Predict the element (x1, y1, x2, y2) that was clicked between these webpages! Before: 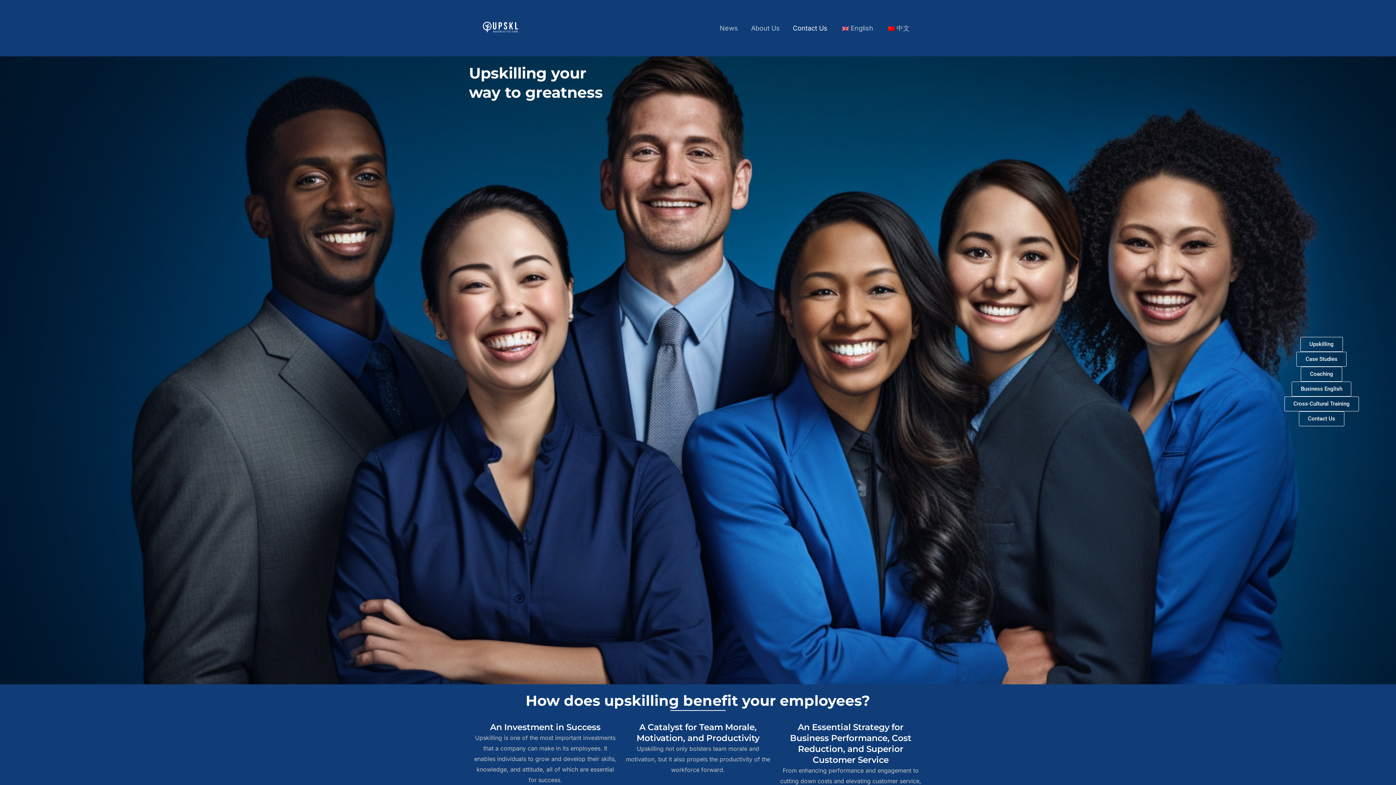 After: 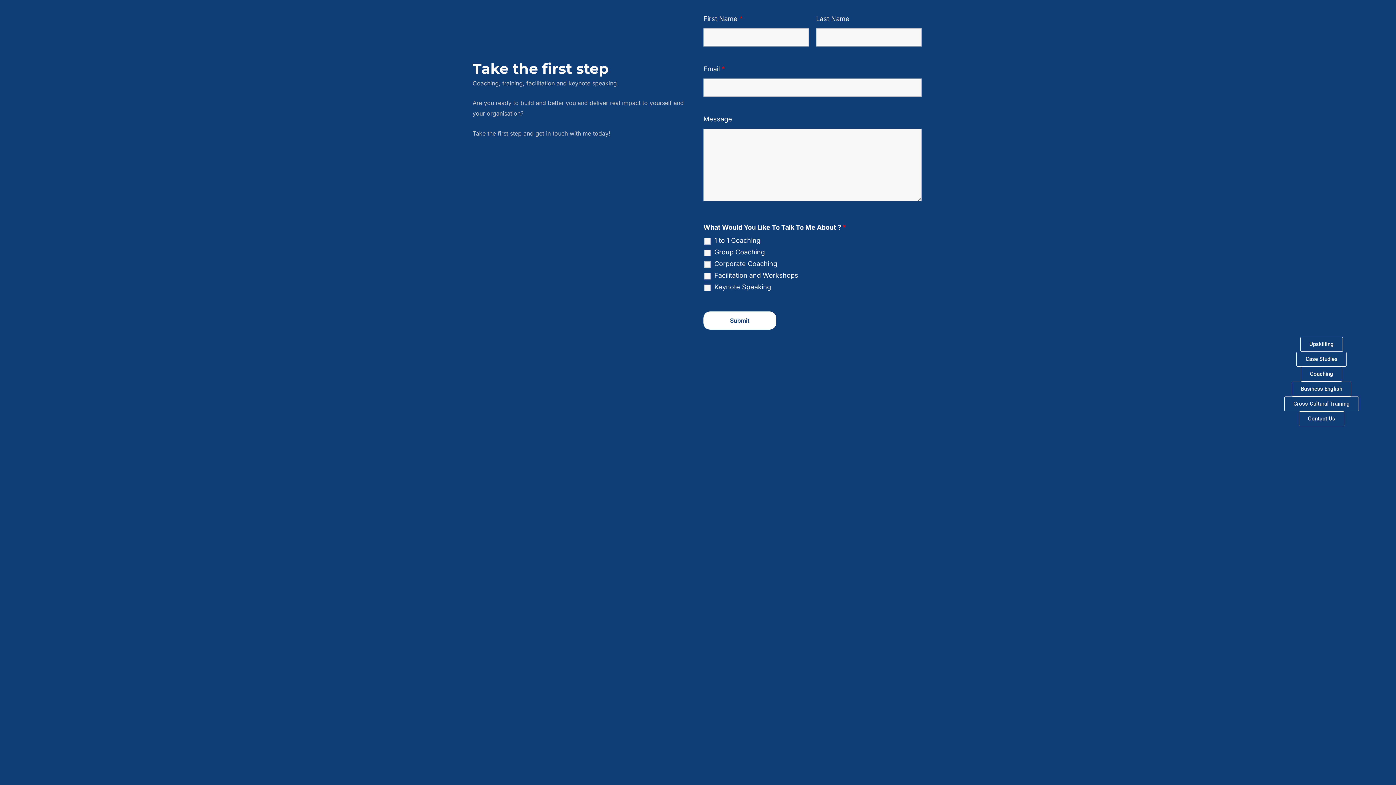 Action: bbox: (786, 22, 834, 33) label: Contact Us